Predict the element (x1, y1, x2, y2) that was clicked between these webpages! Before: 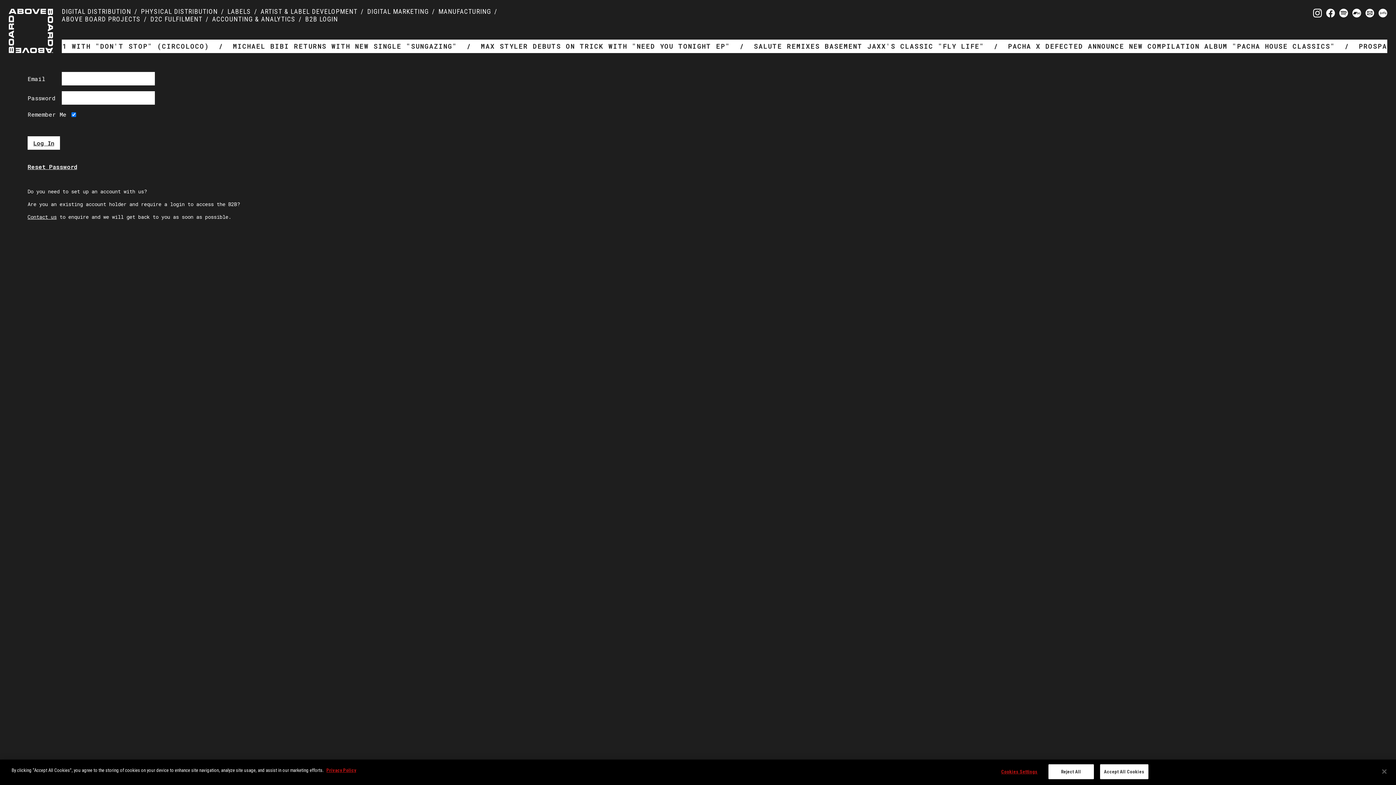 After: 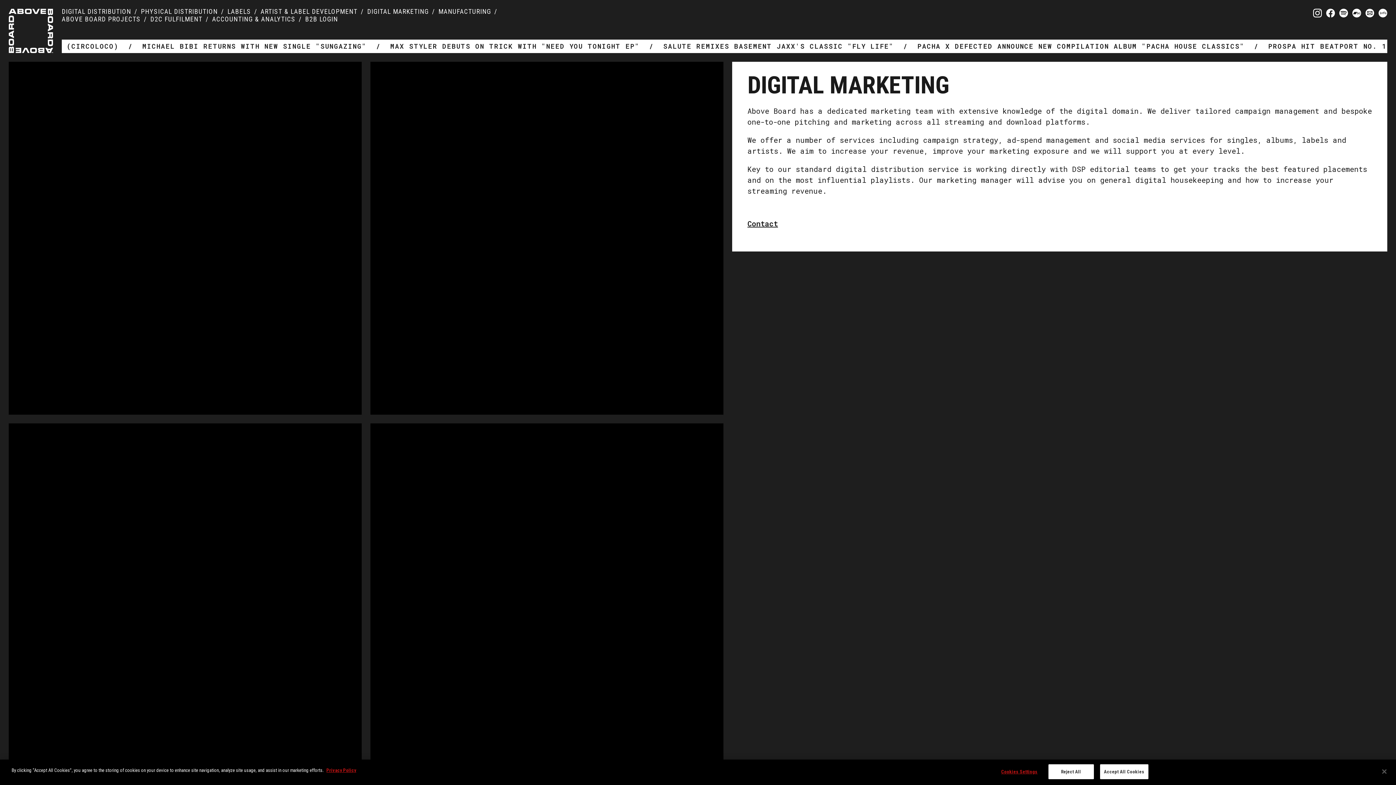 Action: label: DIGITAL MARKETING bbox: (367, 7, 428, 15)